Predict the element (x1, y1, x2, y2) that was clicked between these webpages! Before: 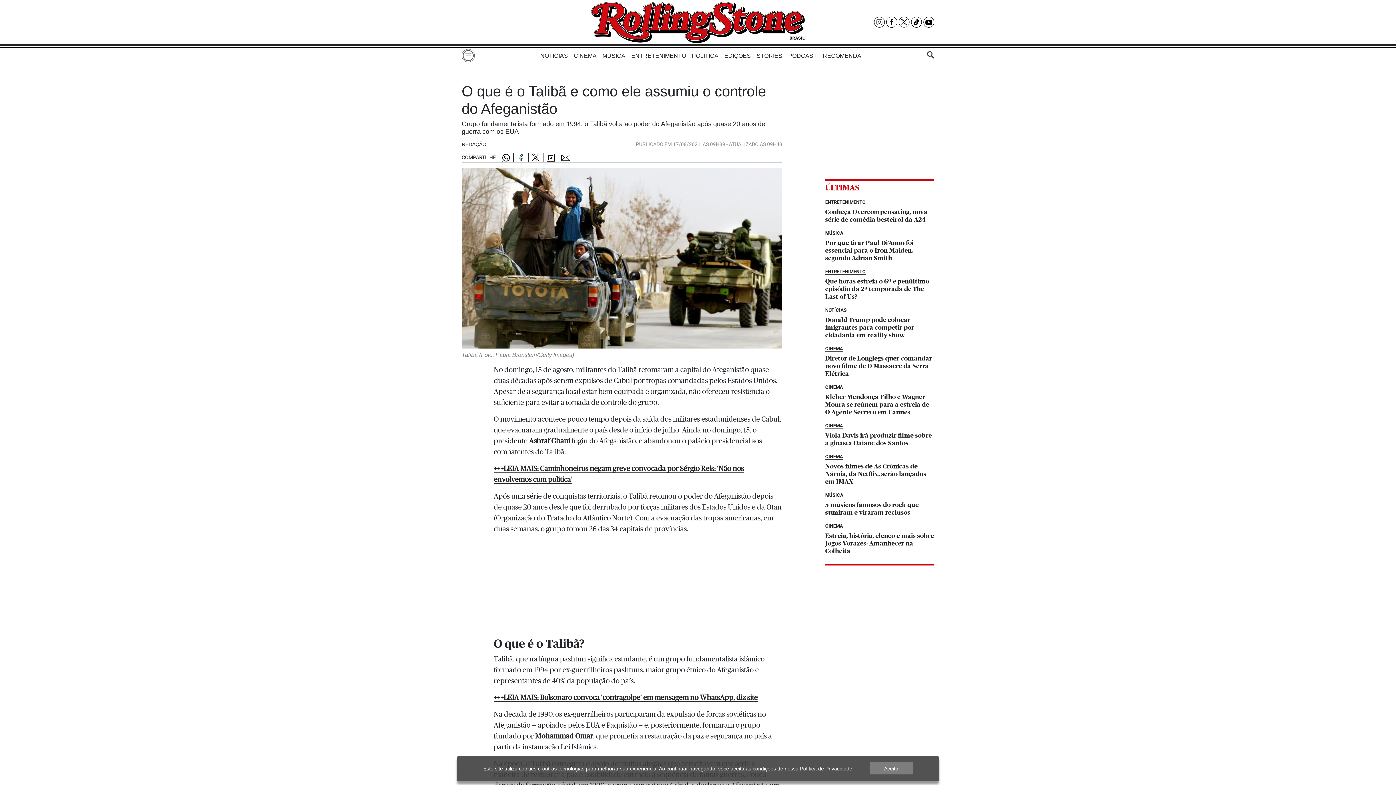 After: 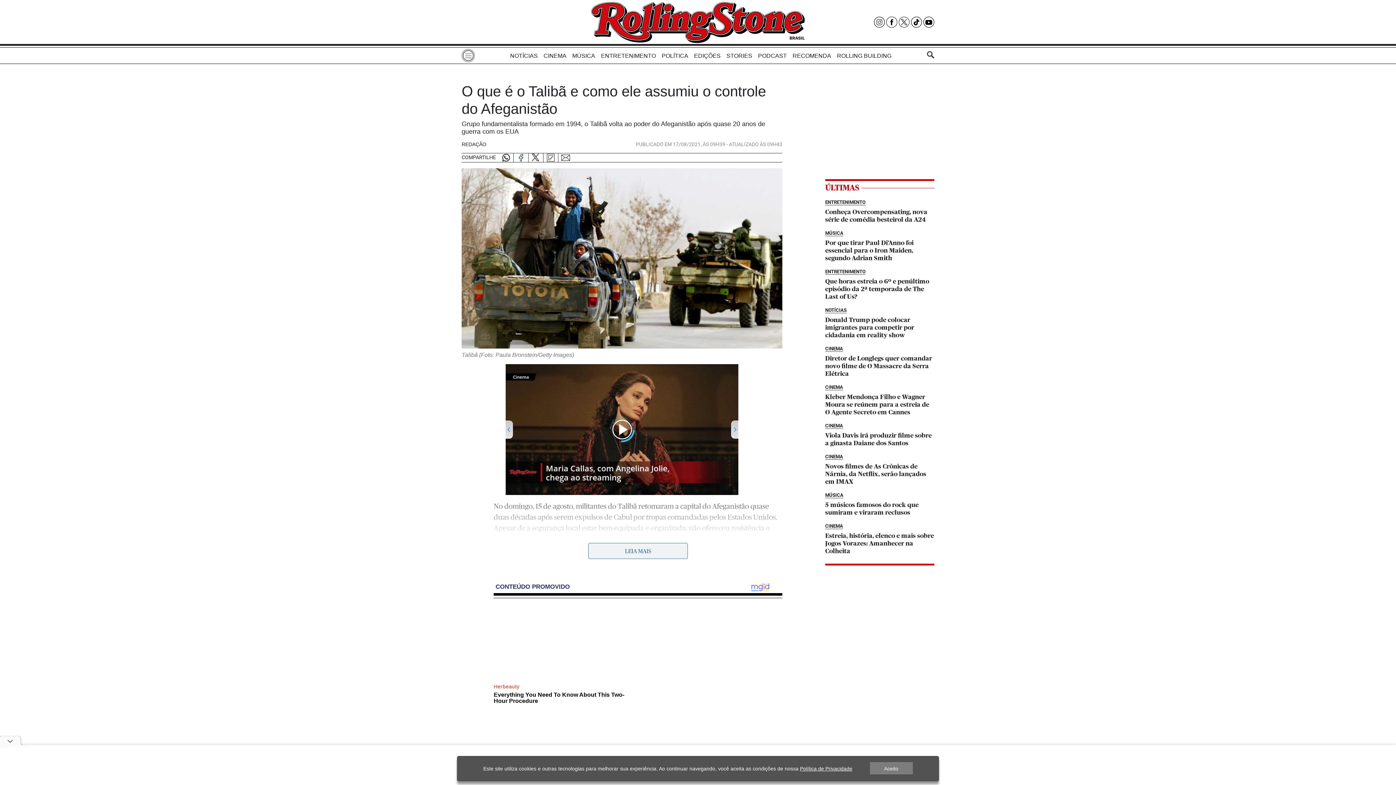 Action: bbox: (886, 16, 897, 27)